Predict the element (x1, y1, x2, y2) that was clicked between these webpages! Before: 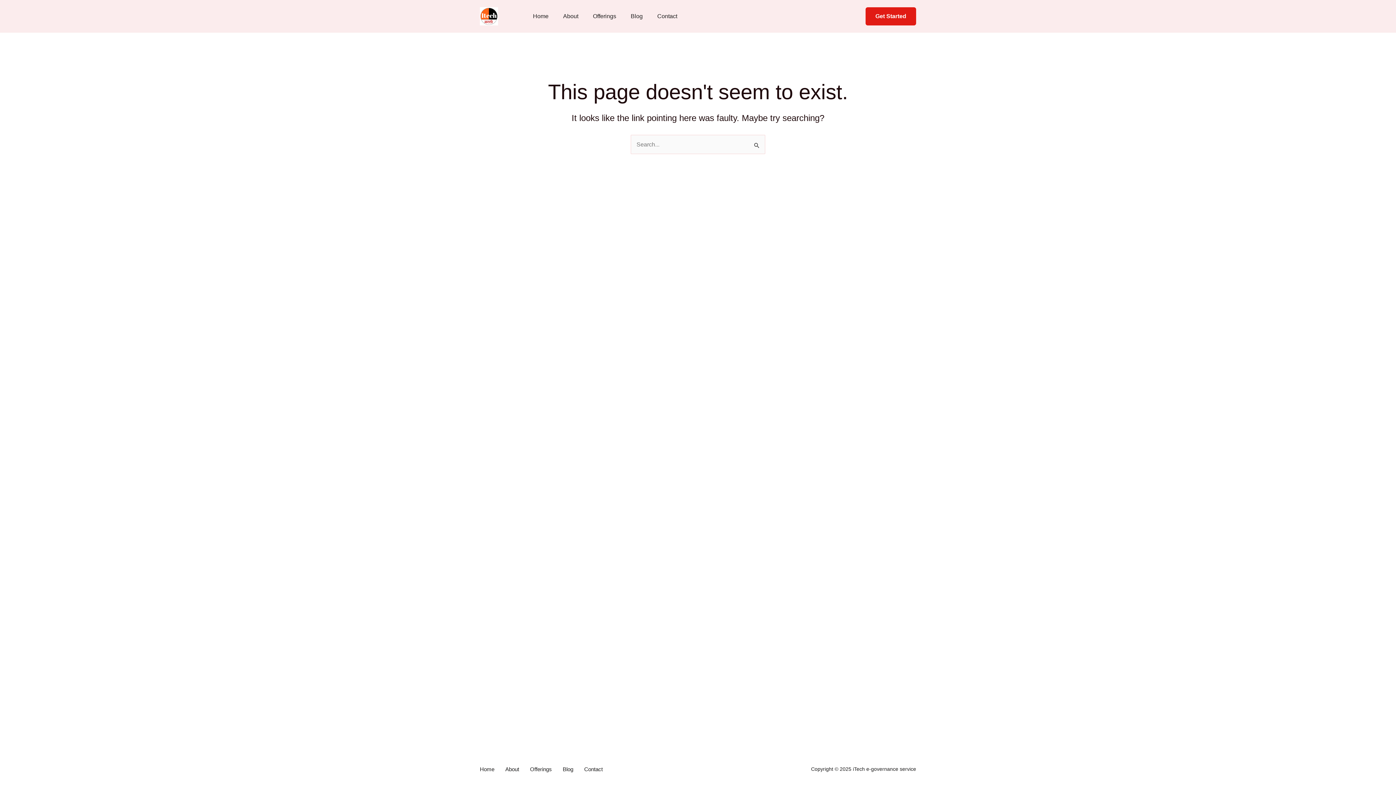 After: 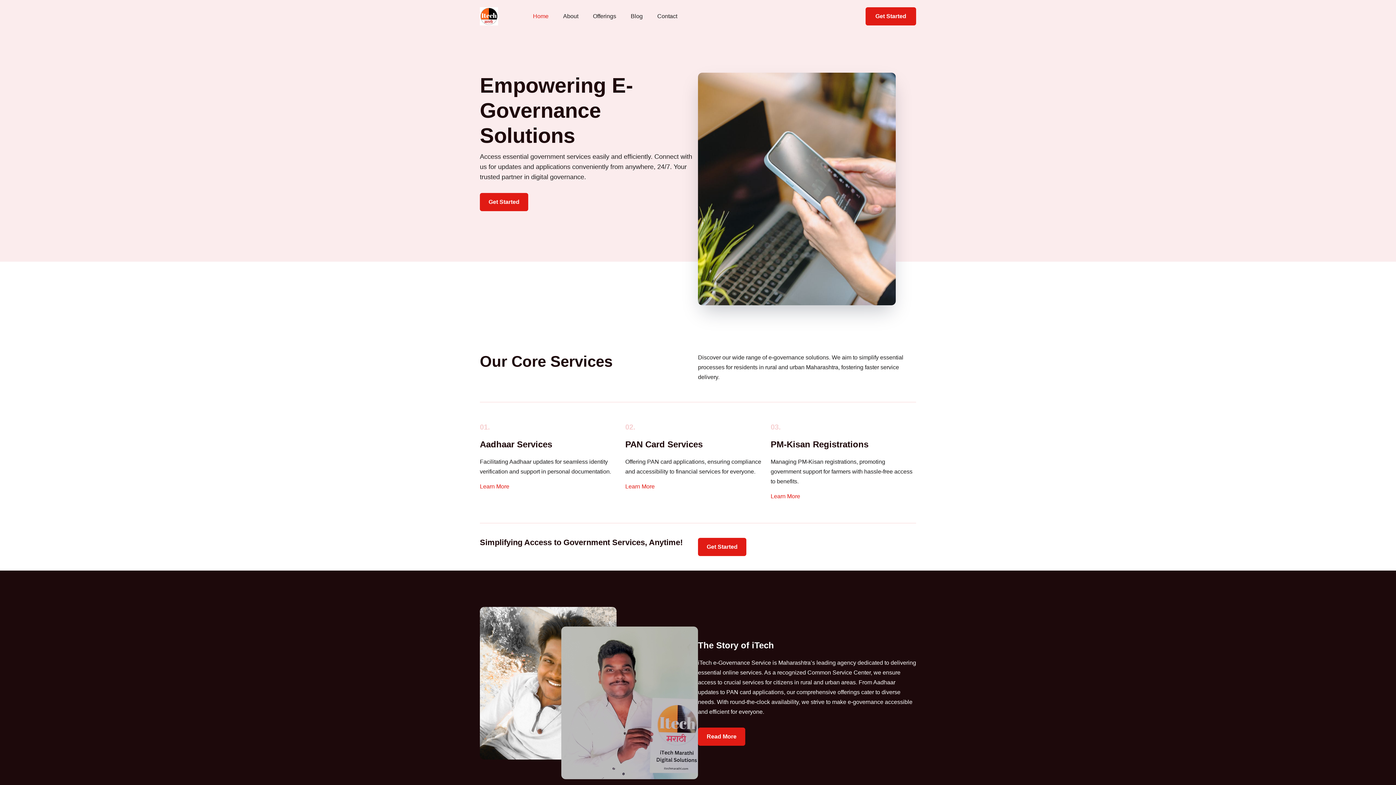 Action: bbox: (525, 0, 556, 32) label: Home